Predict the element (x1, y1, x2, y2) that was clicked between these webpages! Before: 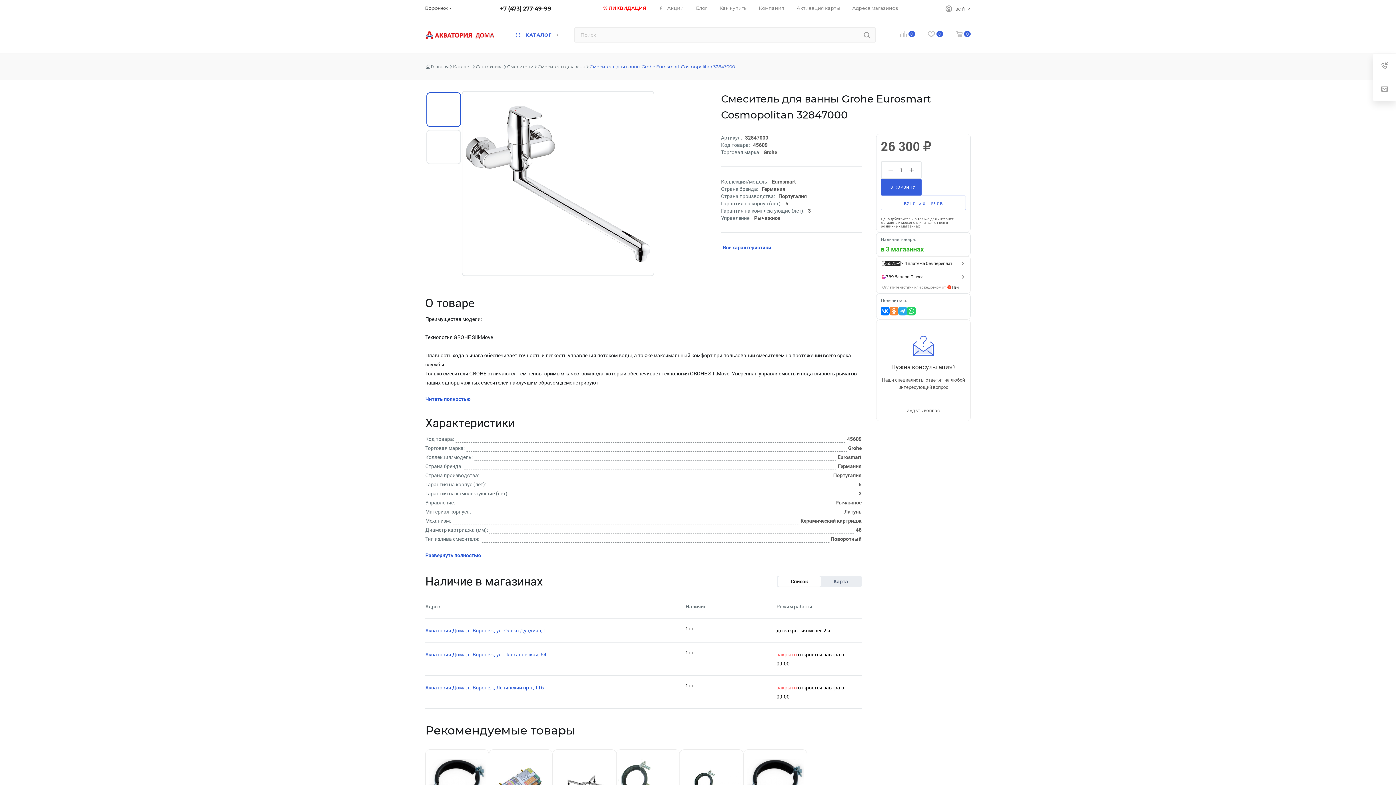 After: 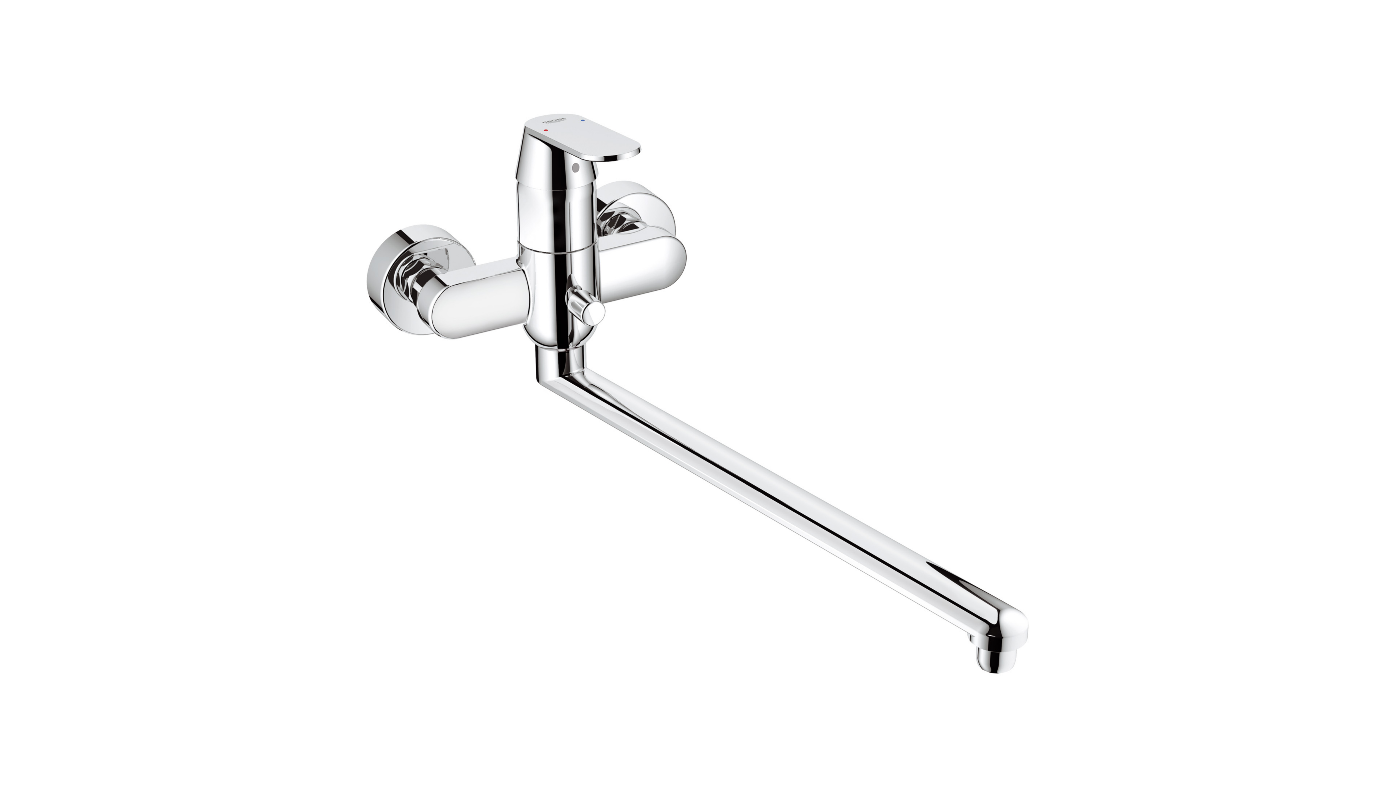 Action: bbox: (462, 91, 653, 275)